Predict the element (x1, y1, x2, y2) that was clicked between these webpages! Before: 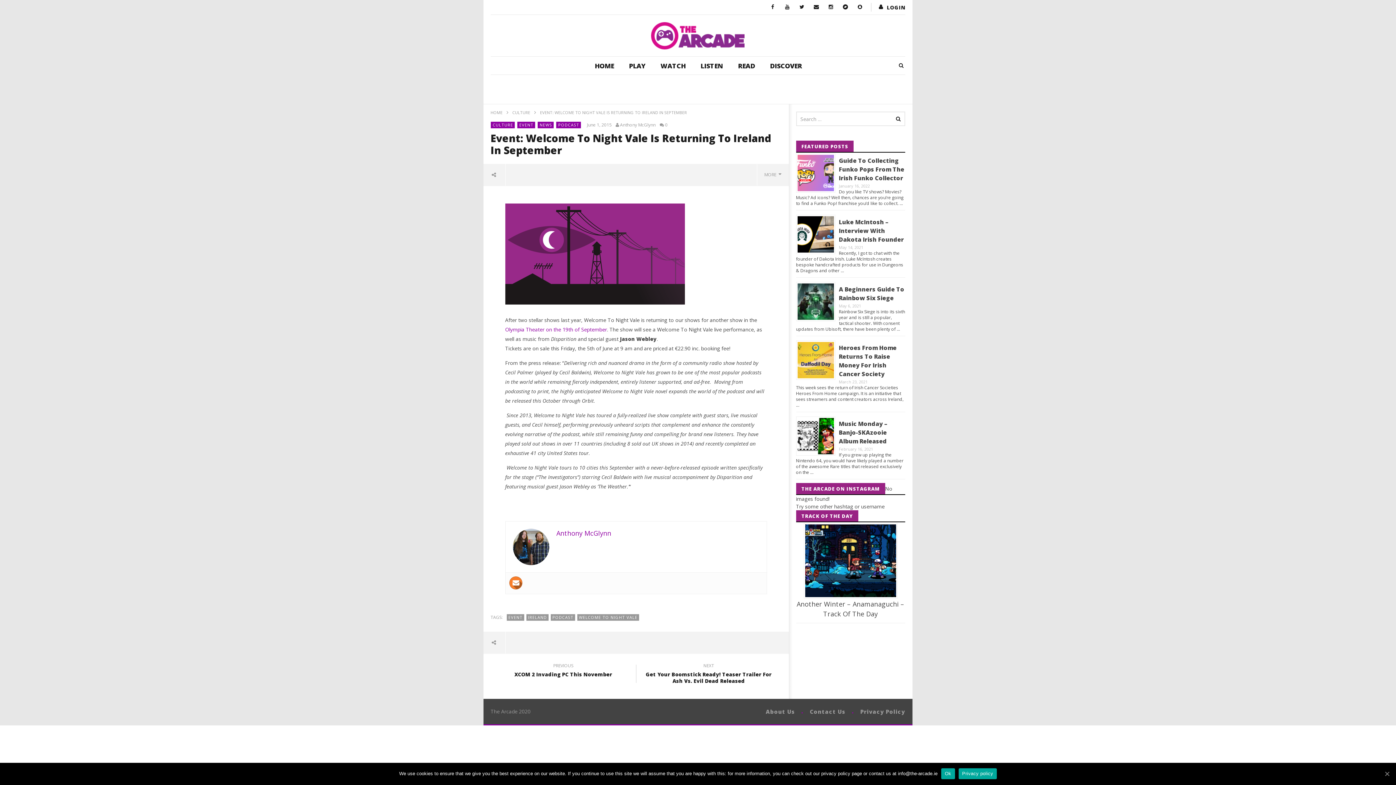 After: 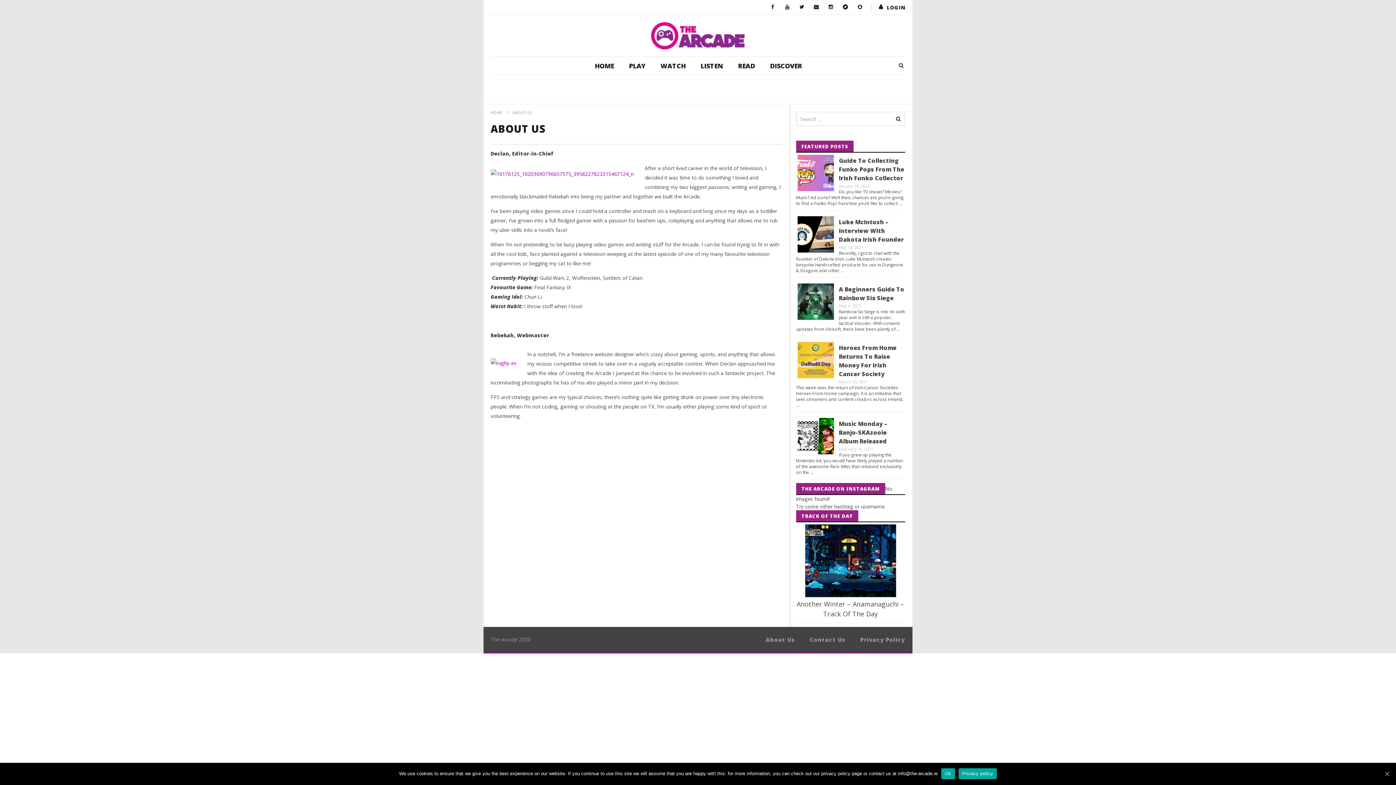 Action: label: About Us bbox: (766, 707, 795, 715)